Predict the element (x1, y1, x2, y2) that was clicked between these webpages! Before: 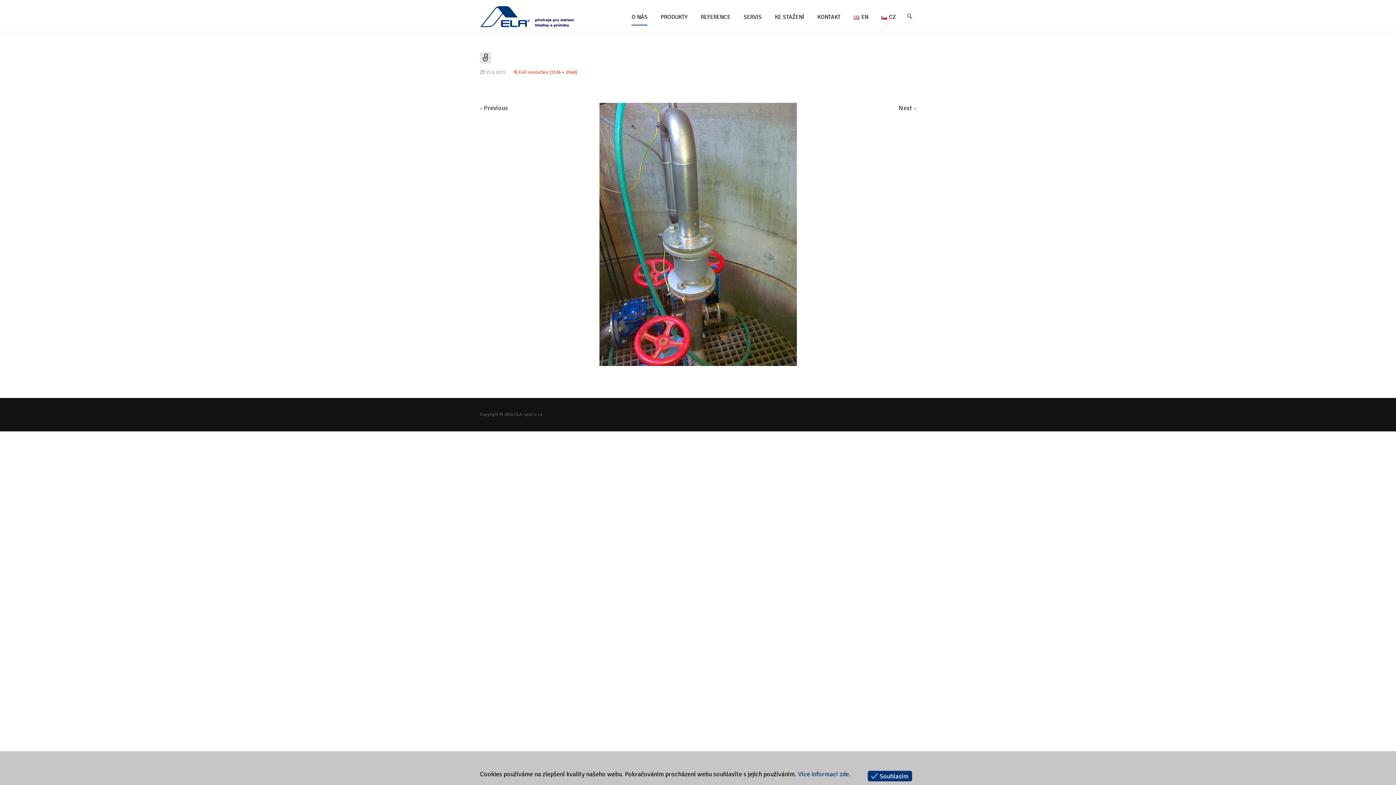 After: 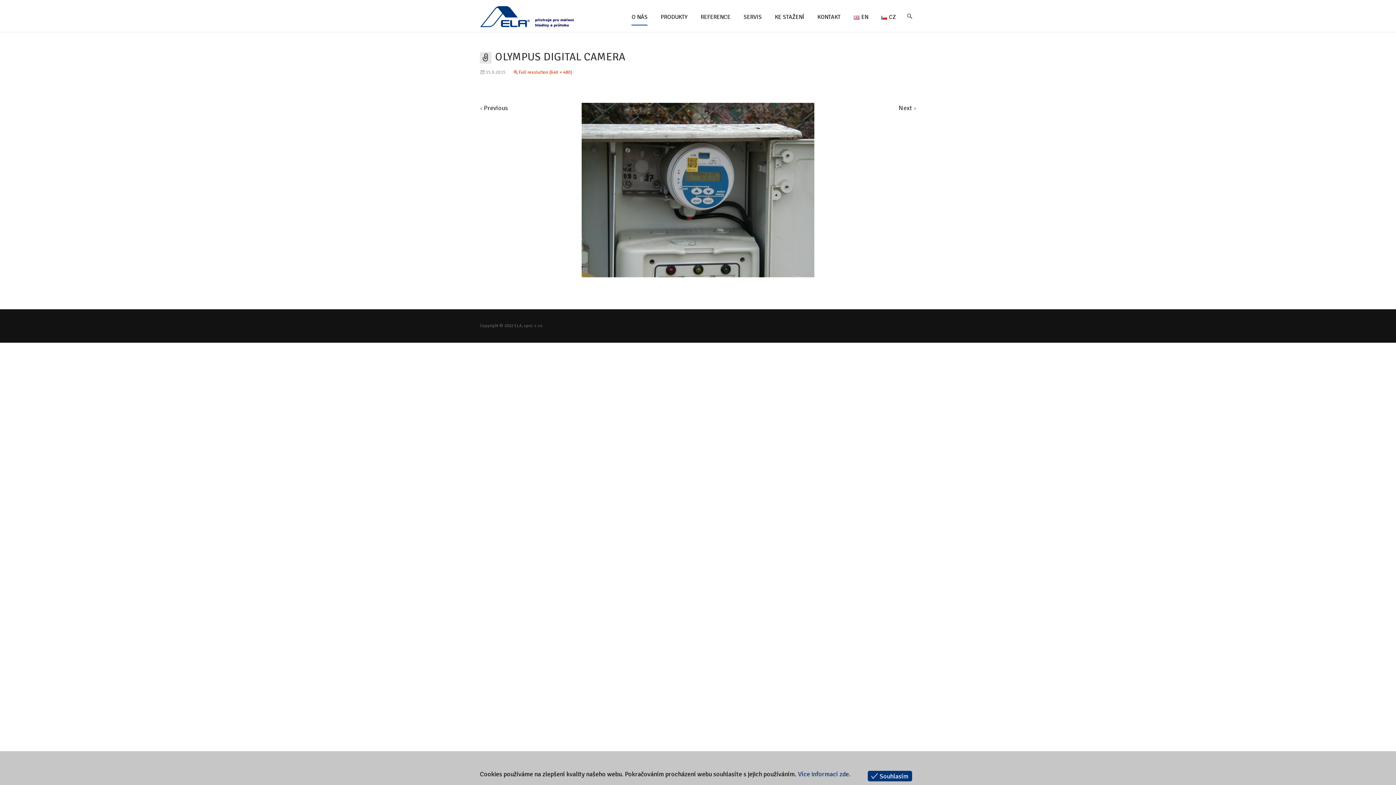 Action: label: Next > bbox: (898, 104, 916, 112)